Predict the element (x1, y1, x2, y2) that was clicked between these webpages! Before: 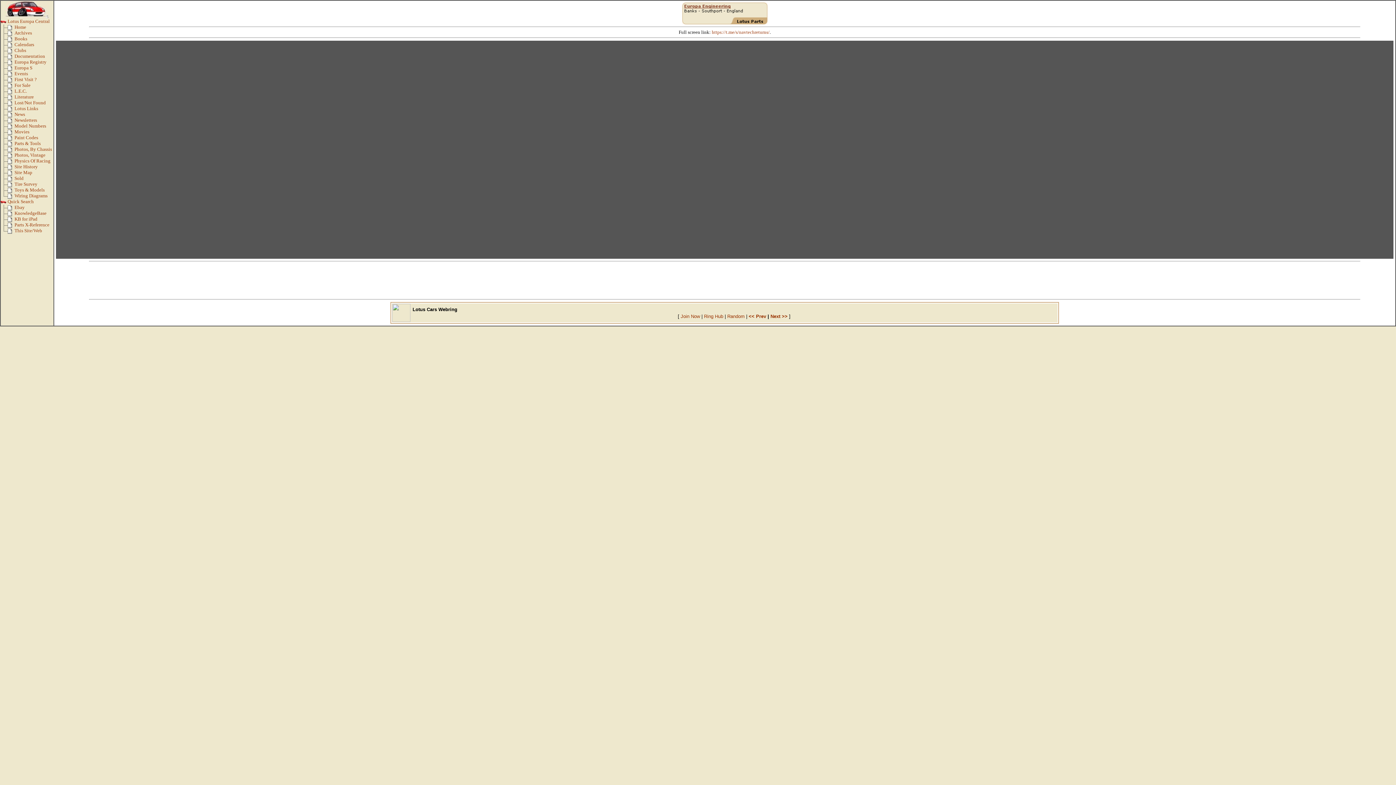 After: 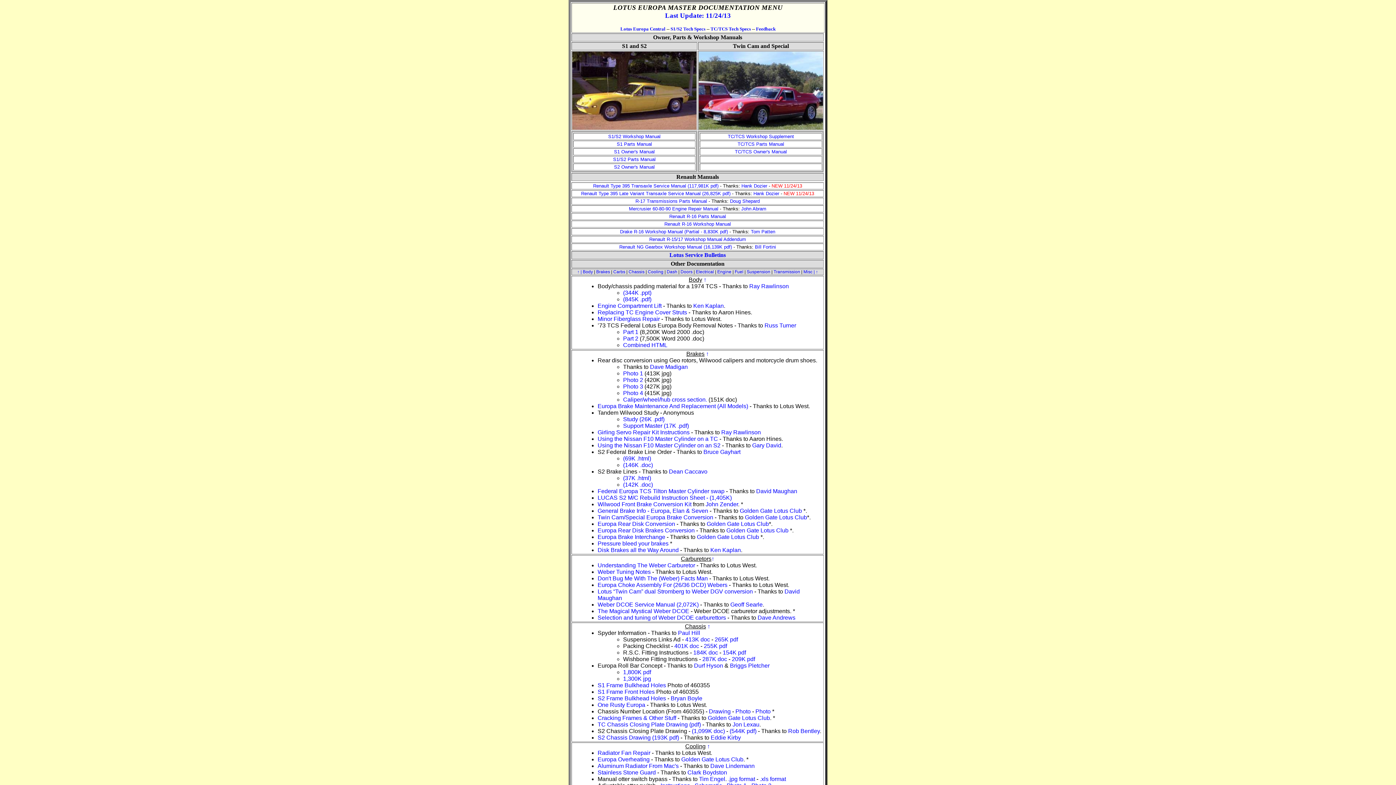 Action: bbox: (14, 53, 45, 58) label: Documentation